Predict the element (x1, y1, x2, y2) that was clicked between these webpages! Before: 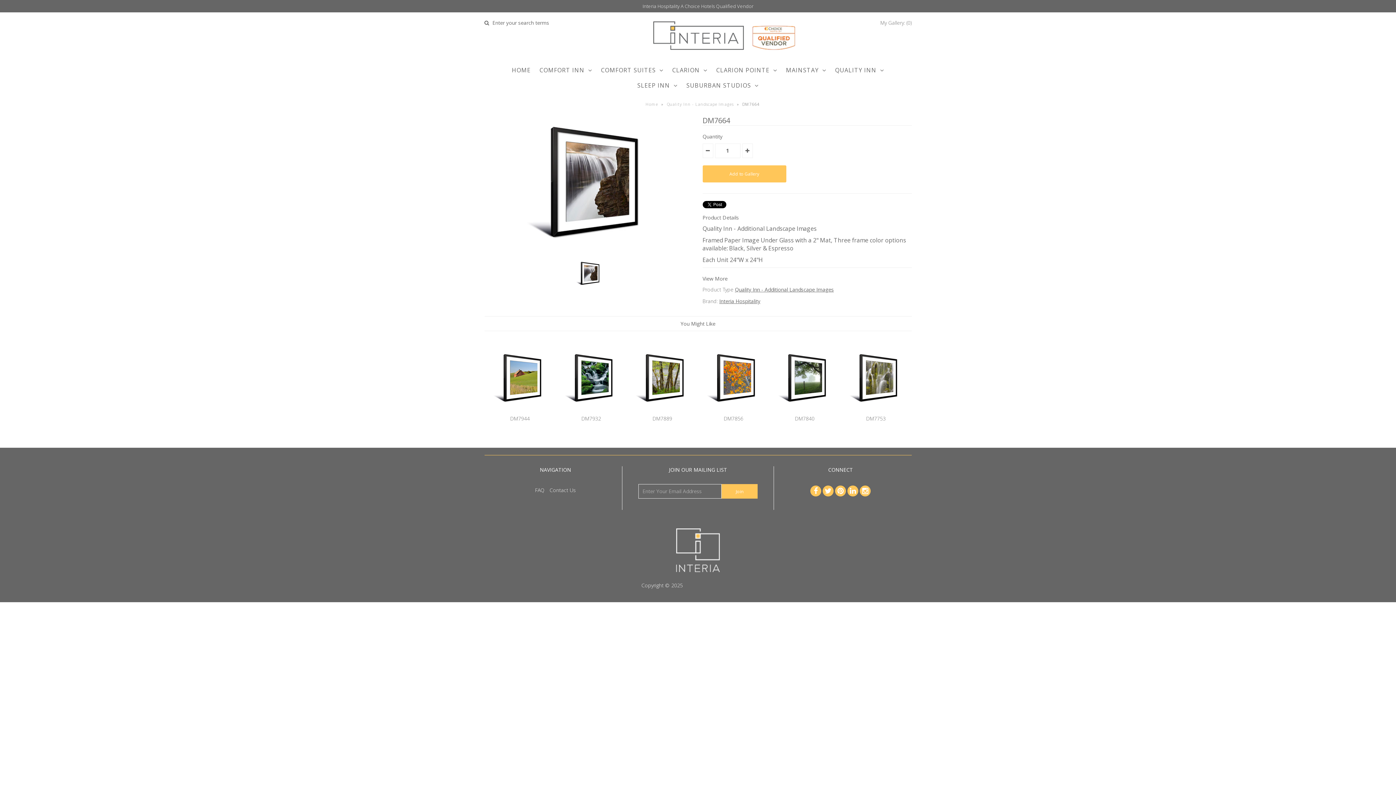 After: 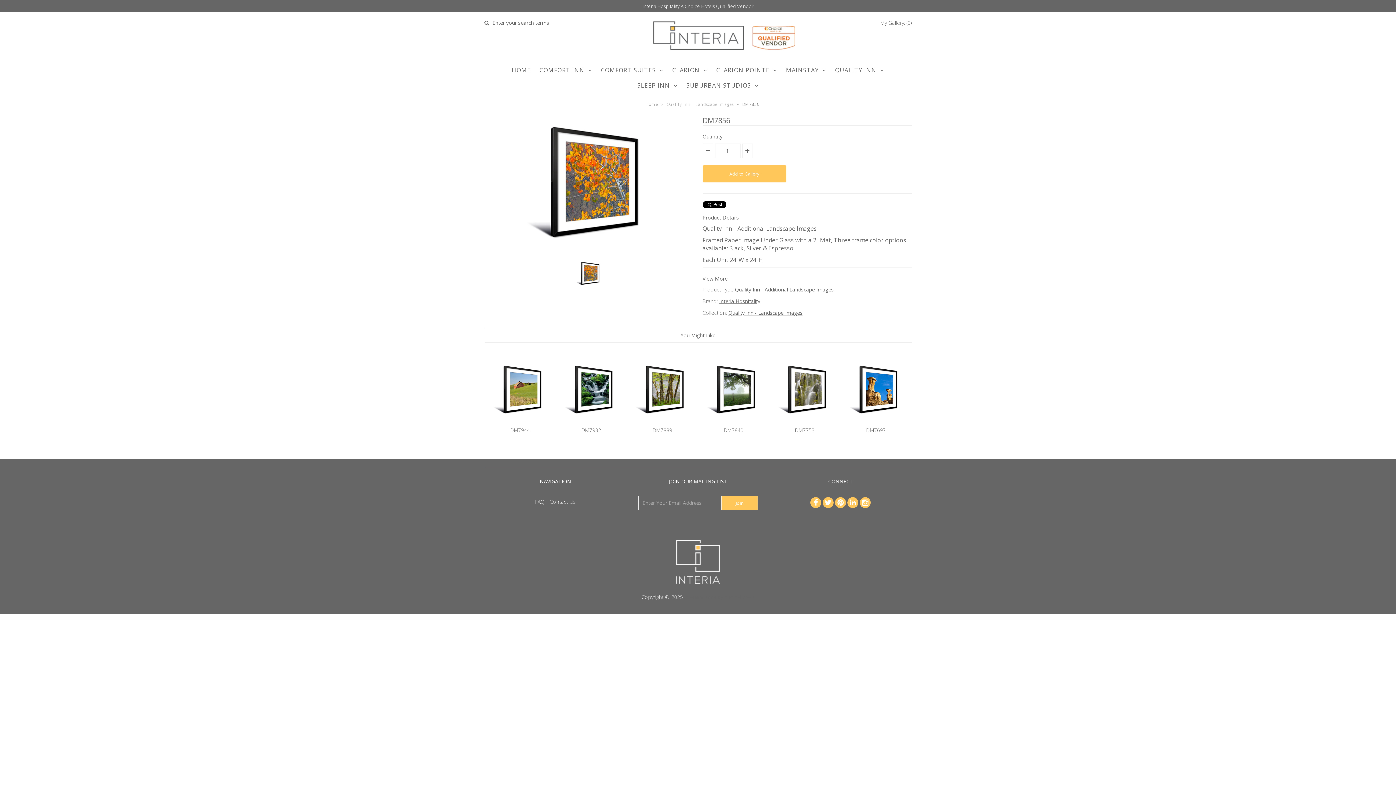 Action: label: DM7856 bbox: (702, 415, 764, 429)